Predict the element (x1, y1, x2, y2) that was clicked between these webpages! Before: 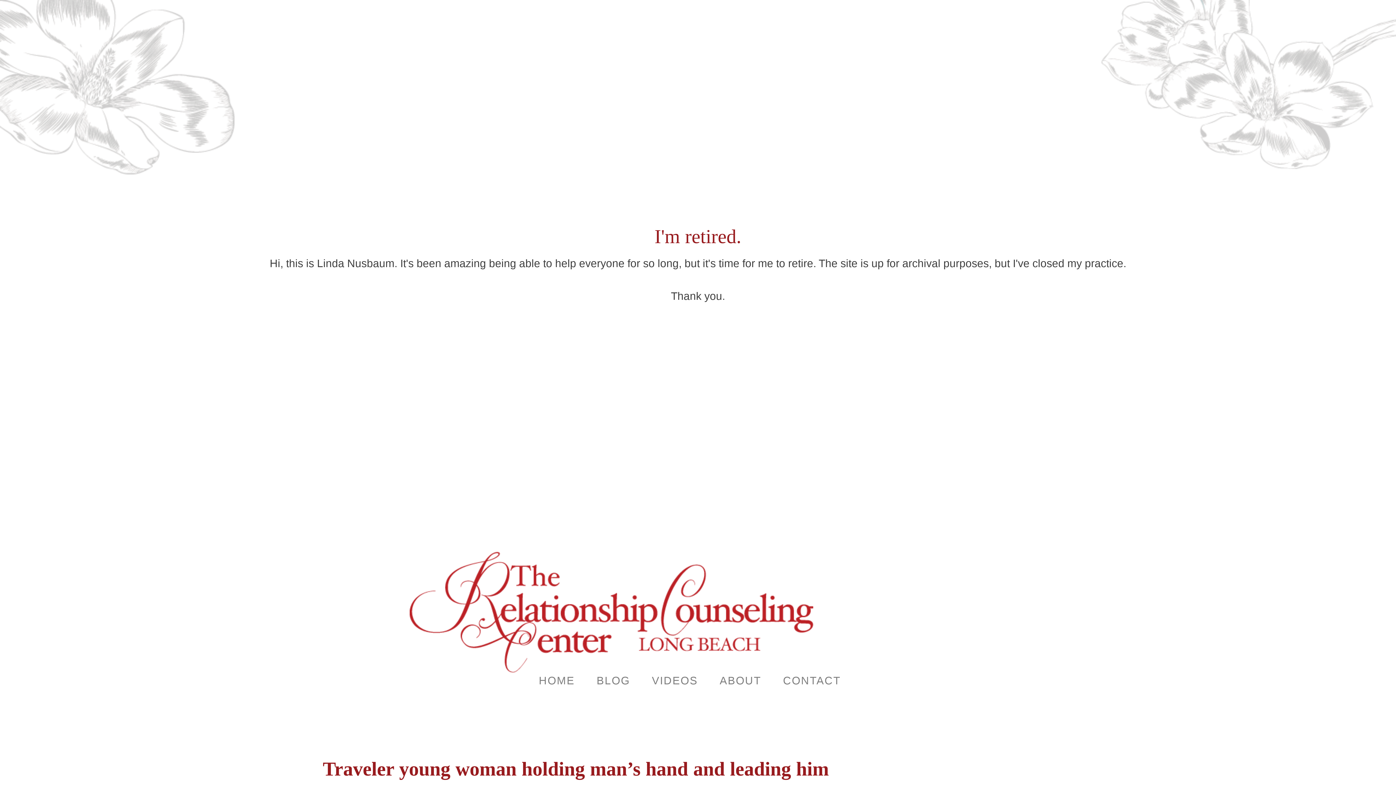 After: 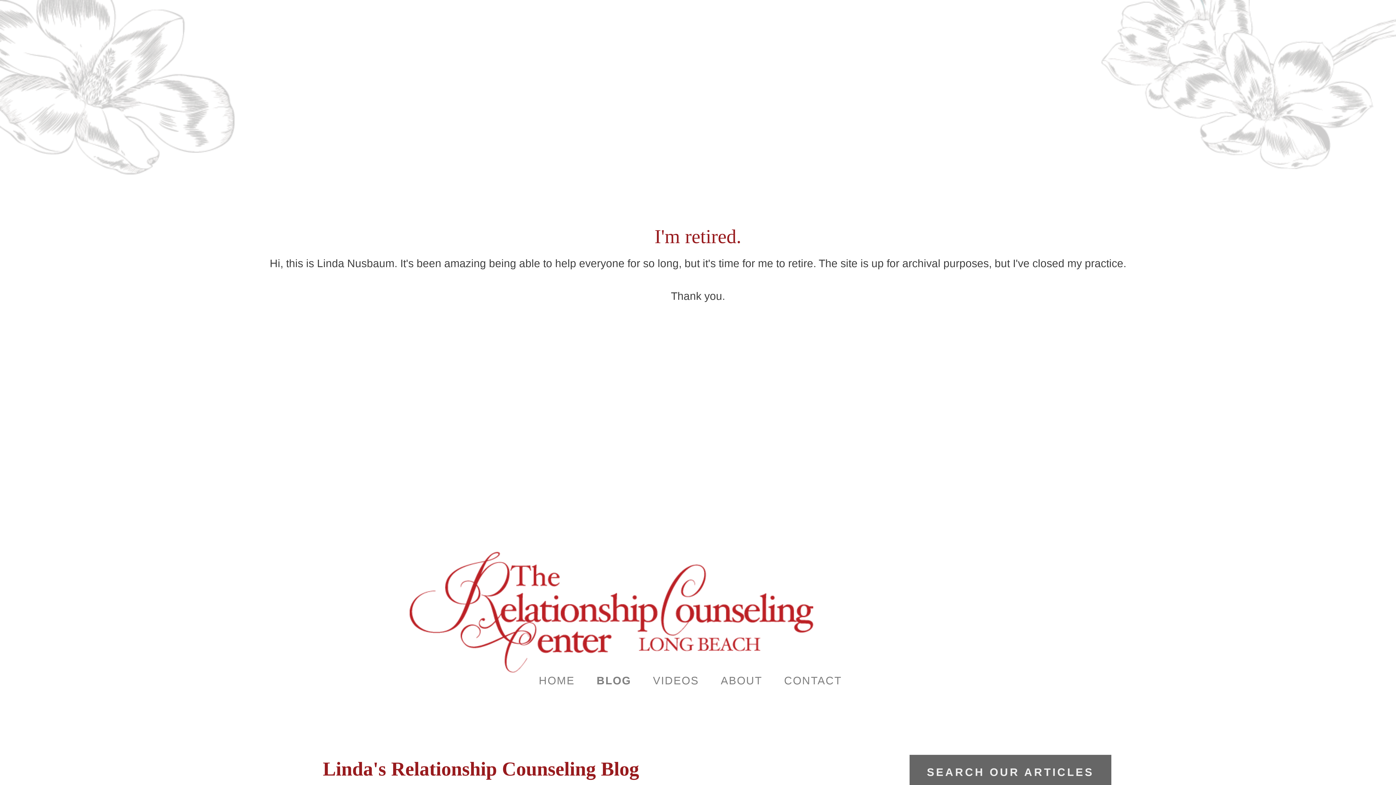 Action: label: BLOG bbox: (585, 663, 641, 698)